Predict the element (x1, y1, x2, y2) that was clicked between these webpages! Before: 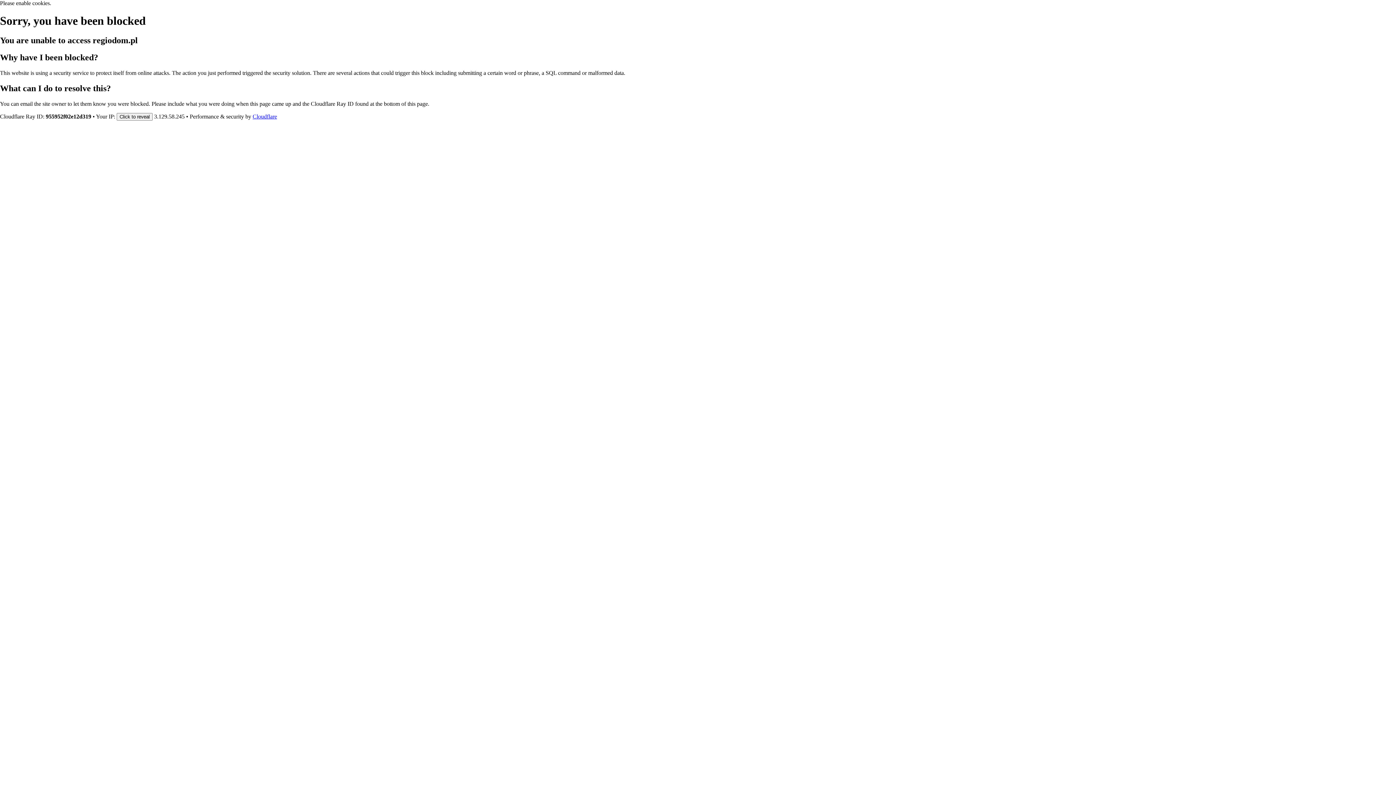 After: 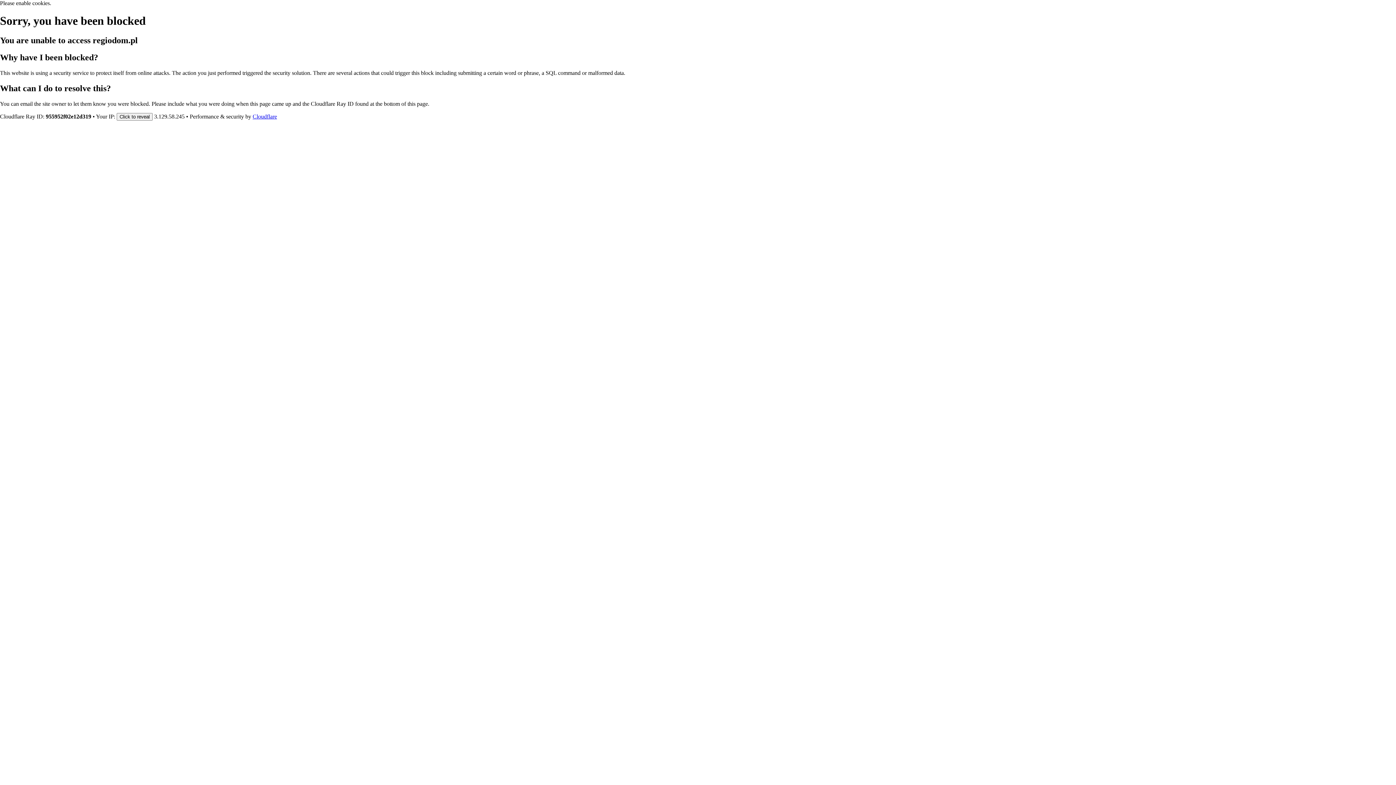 Action: label: Cloudflare bbox: (252, 113, 277, 119)